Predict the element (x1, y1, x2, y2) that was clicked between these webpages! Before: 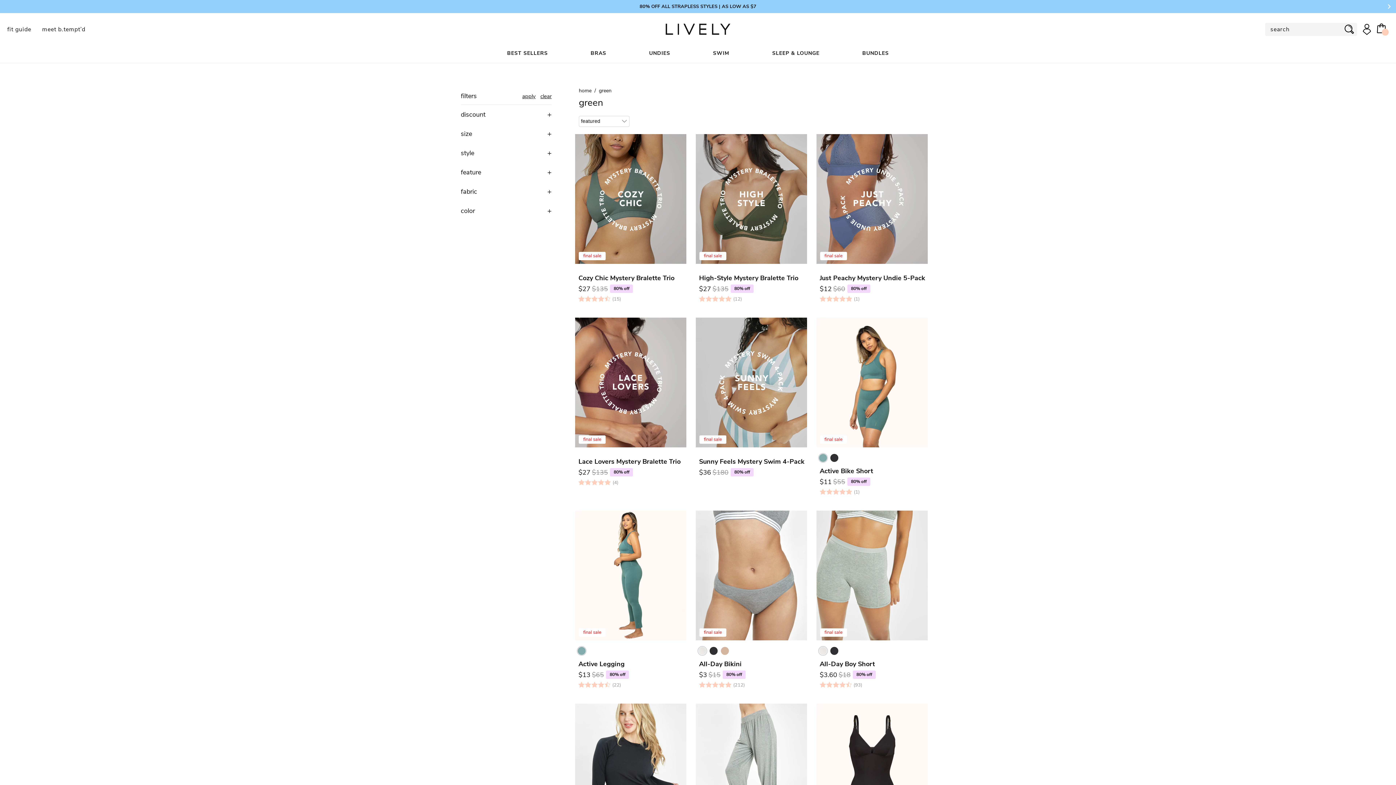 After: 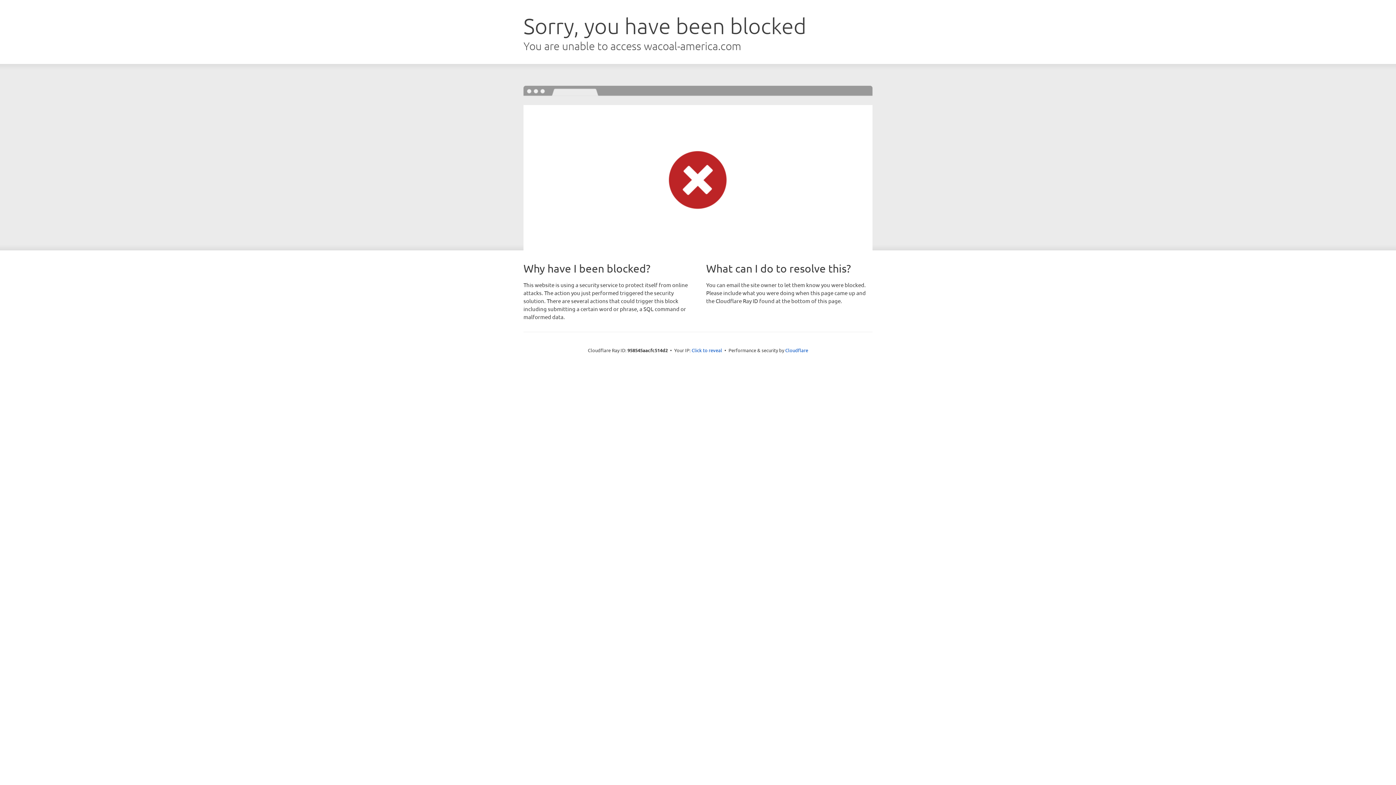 Action: label: meet b.tempt’d bbox: (42, 24, 85, 34)